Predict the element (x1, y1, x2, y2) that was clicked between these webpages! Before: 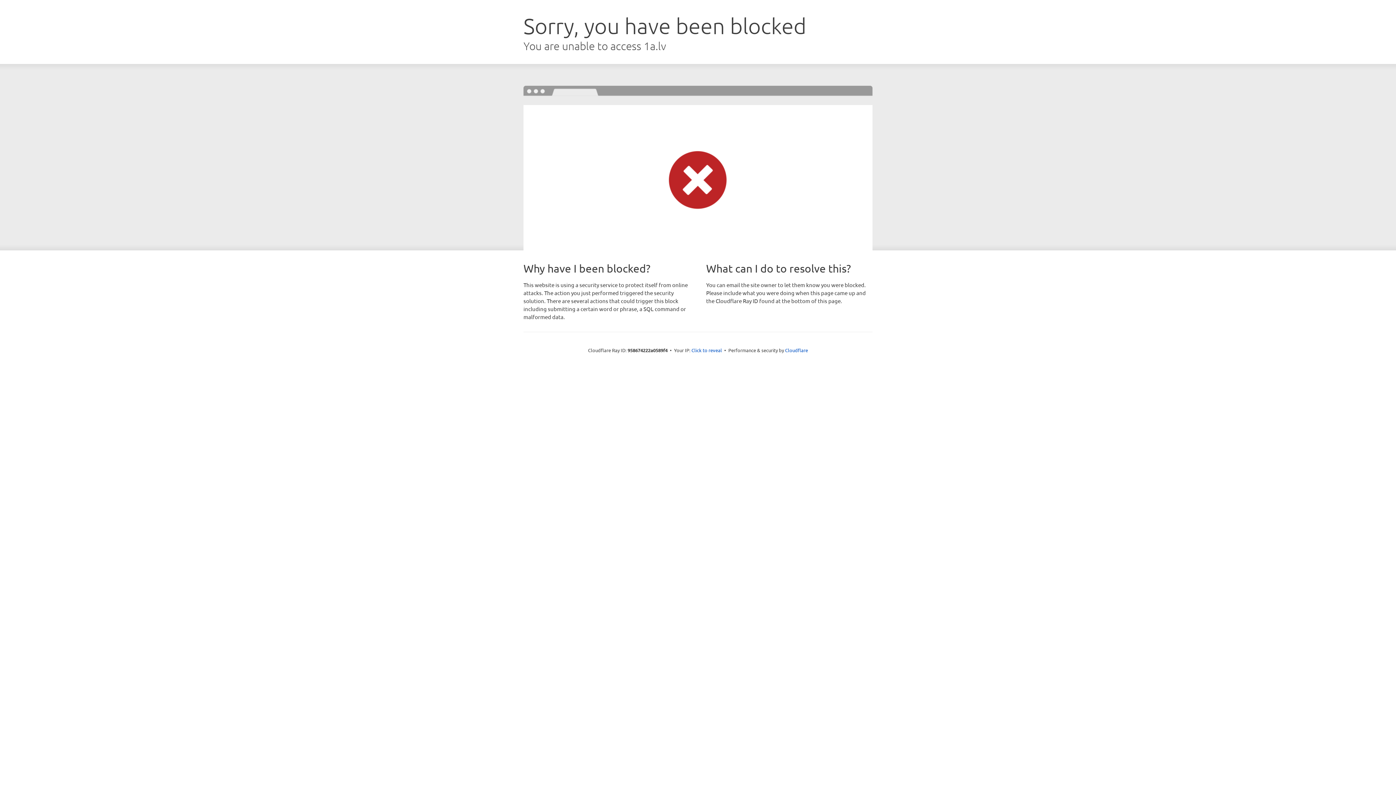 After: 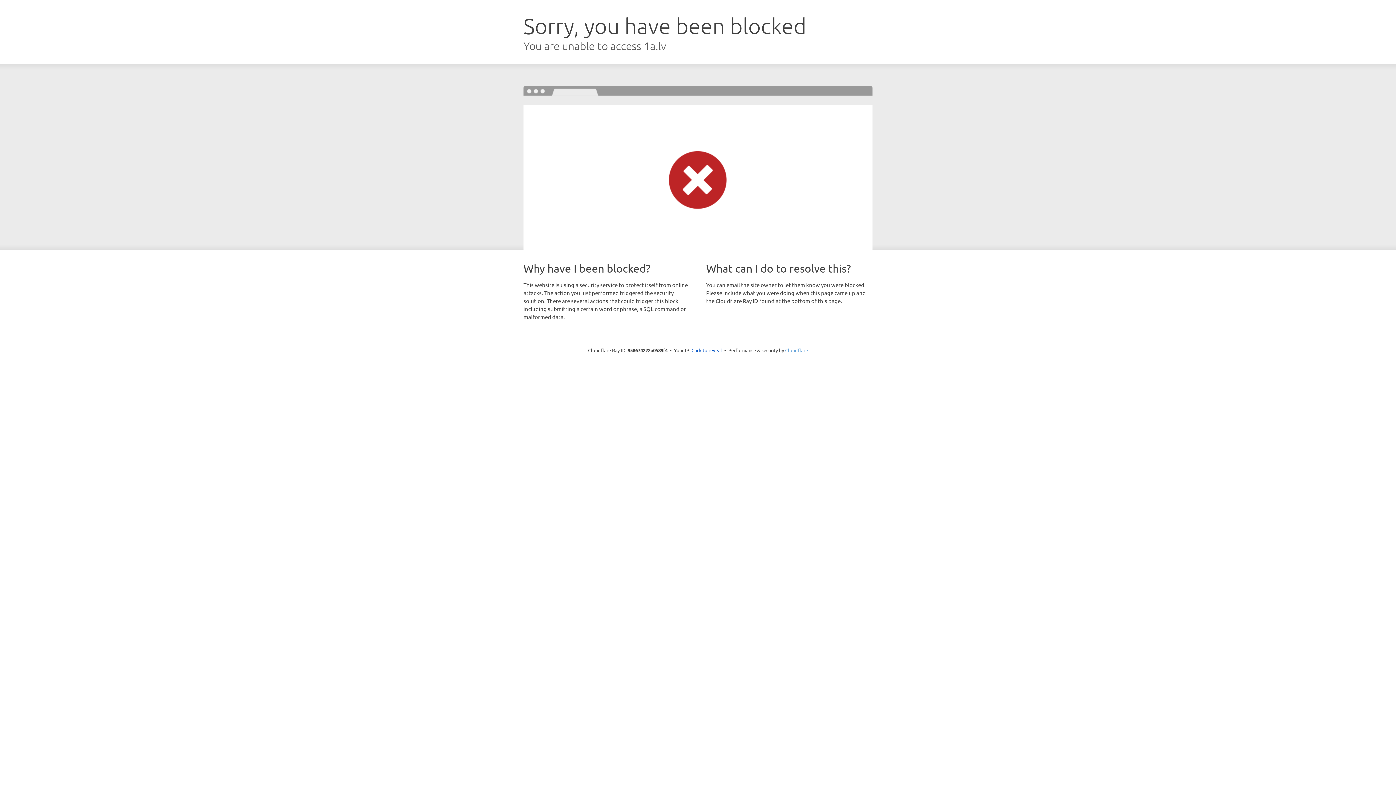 Action: bbox: (785, 347, 808, 353) label: Cloudflare